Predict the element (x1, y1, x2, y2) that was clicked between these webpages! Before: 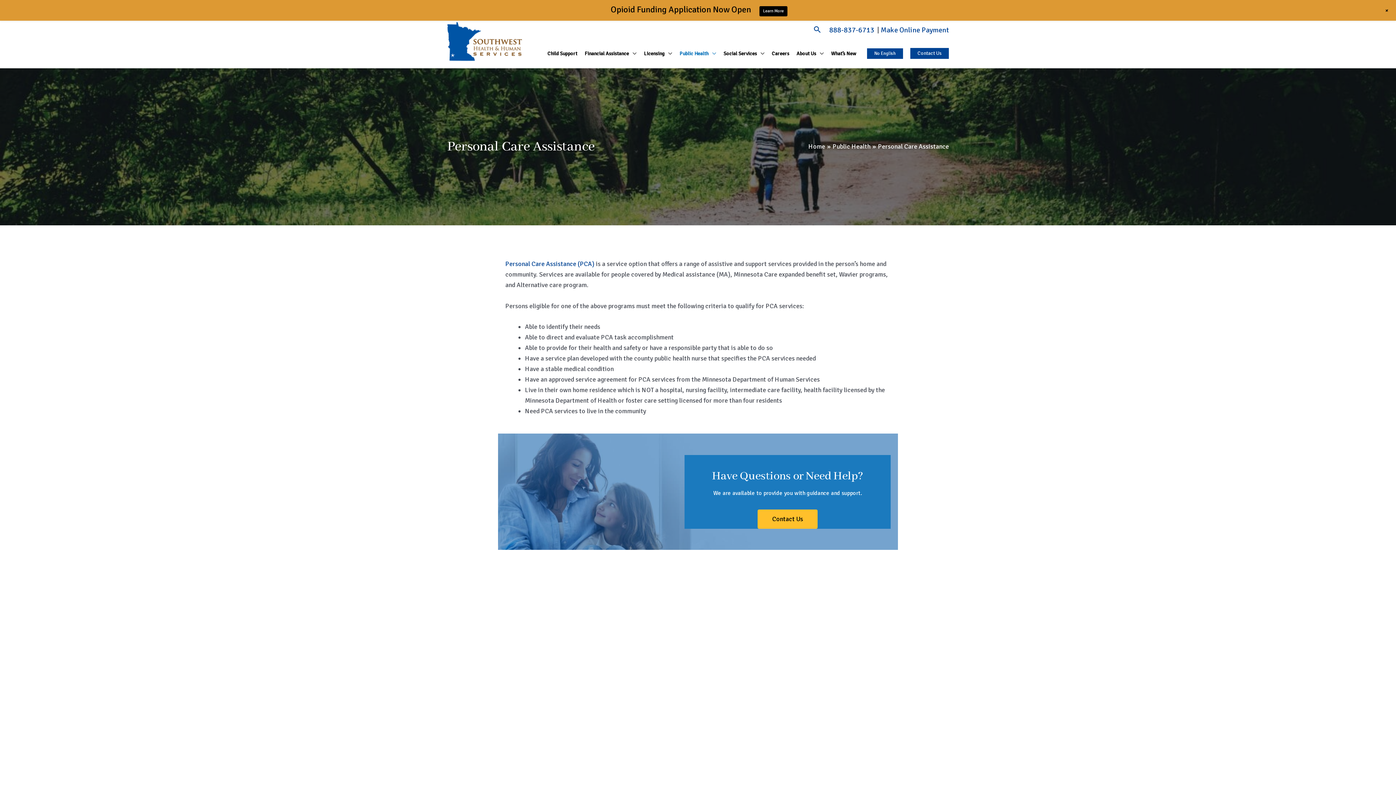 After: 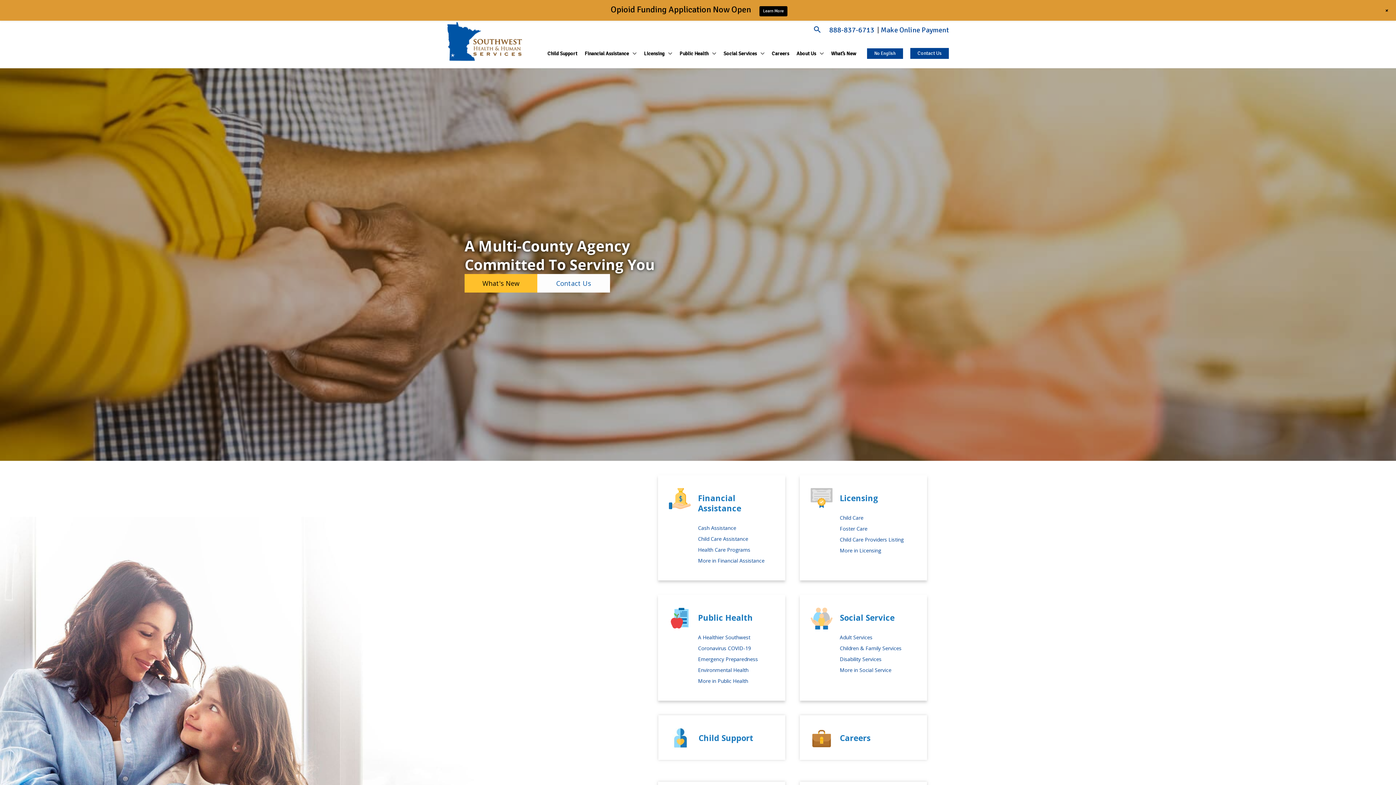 Action: label: Home bbox: (808, 142, 825, 150)